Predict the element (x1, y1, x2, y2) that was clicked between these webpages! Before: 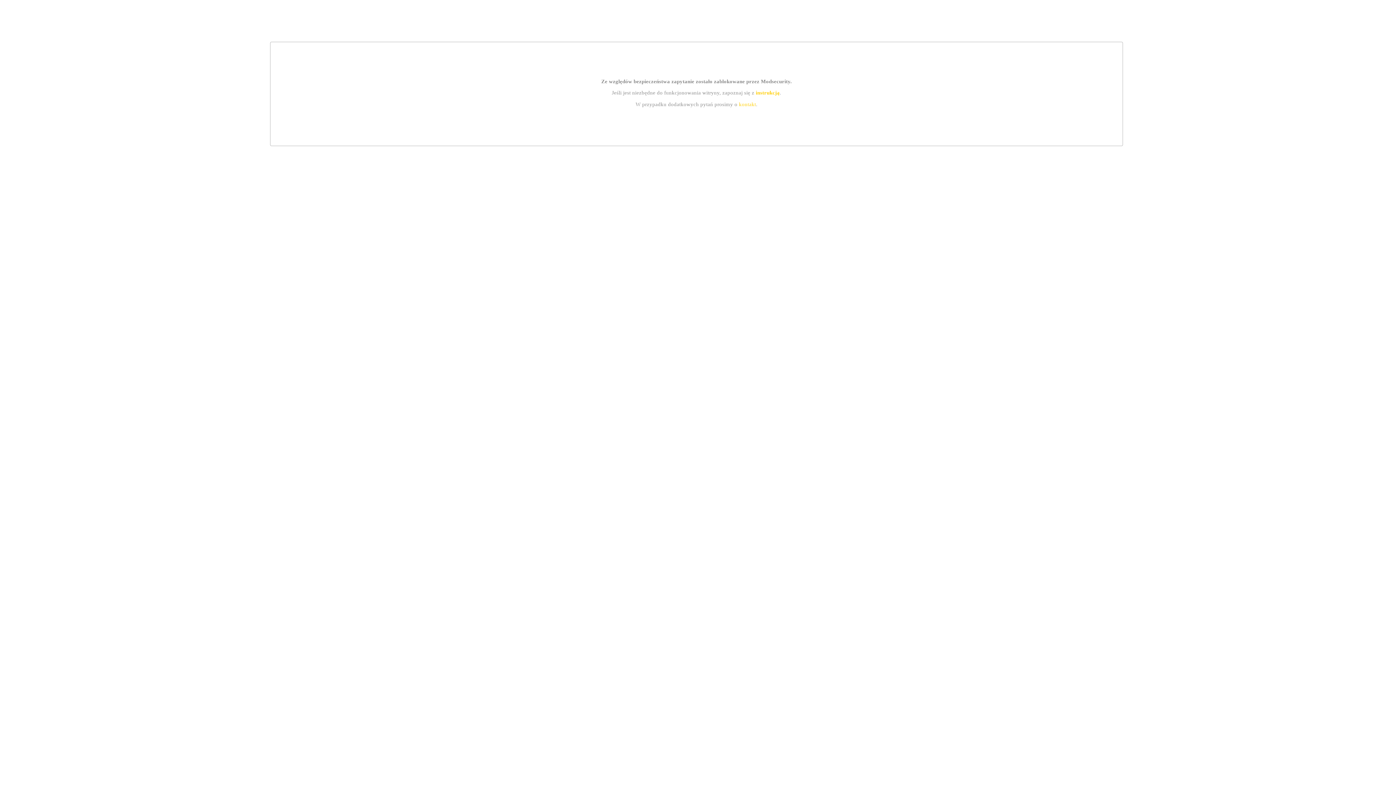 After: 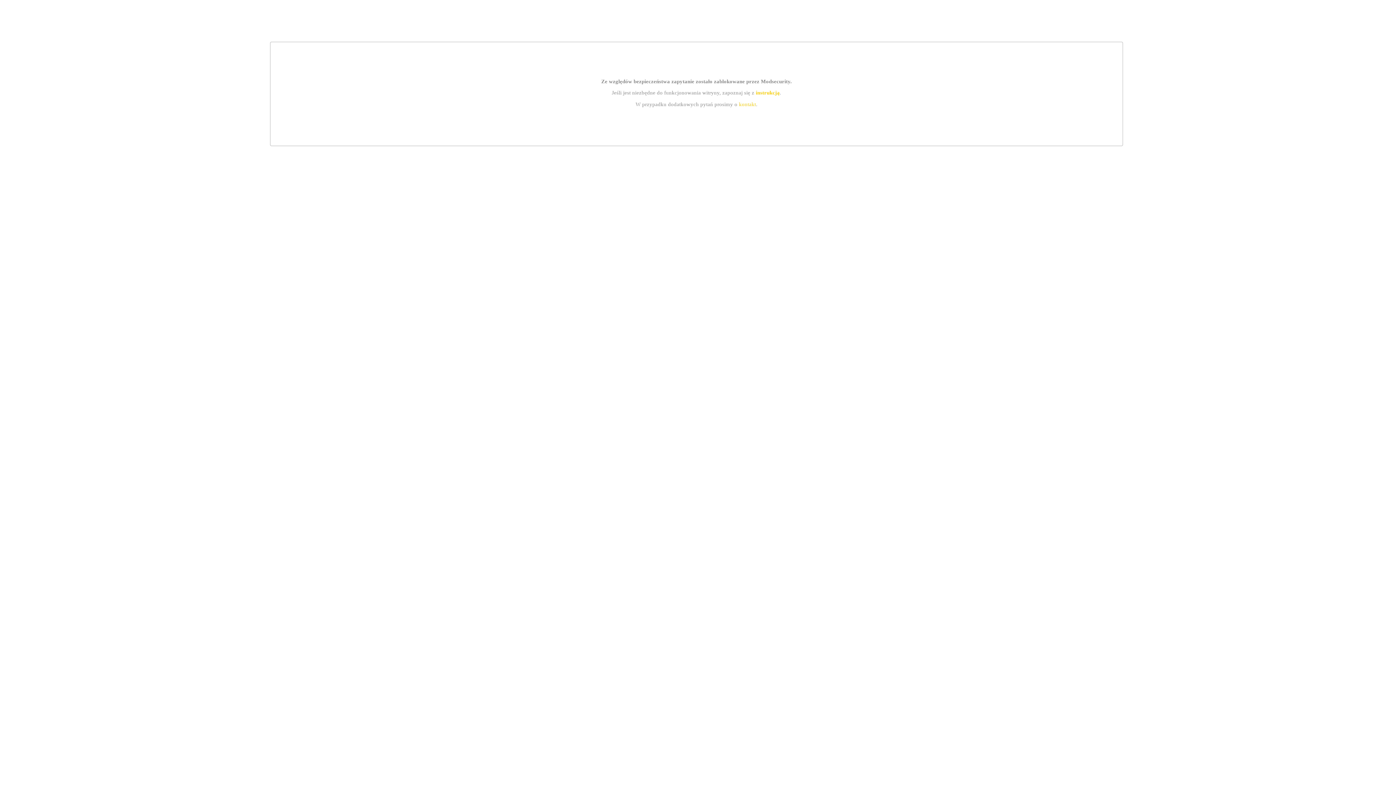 Action: bbox: (755, 89, 779, 95) label: instrukcją